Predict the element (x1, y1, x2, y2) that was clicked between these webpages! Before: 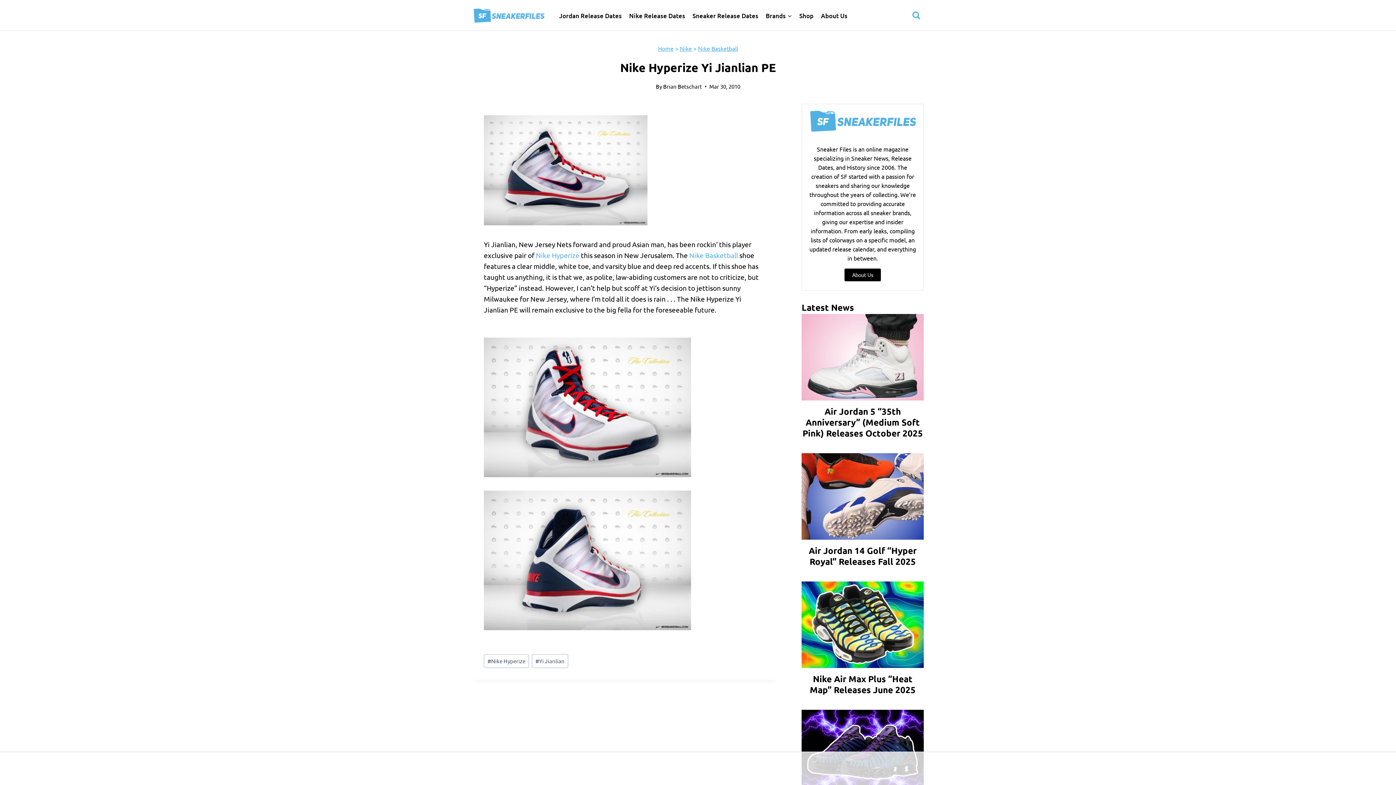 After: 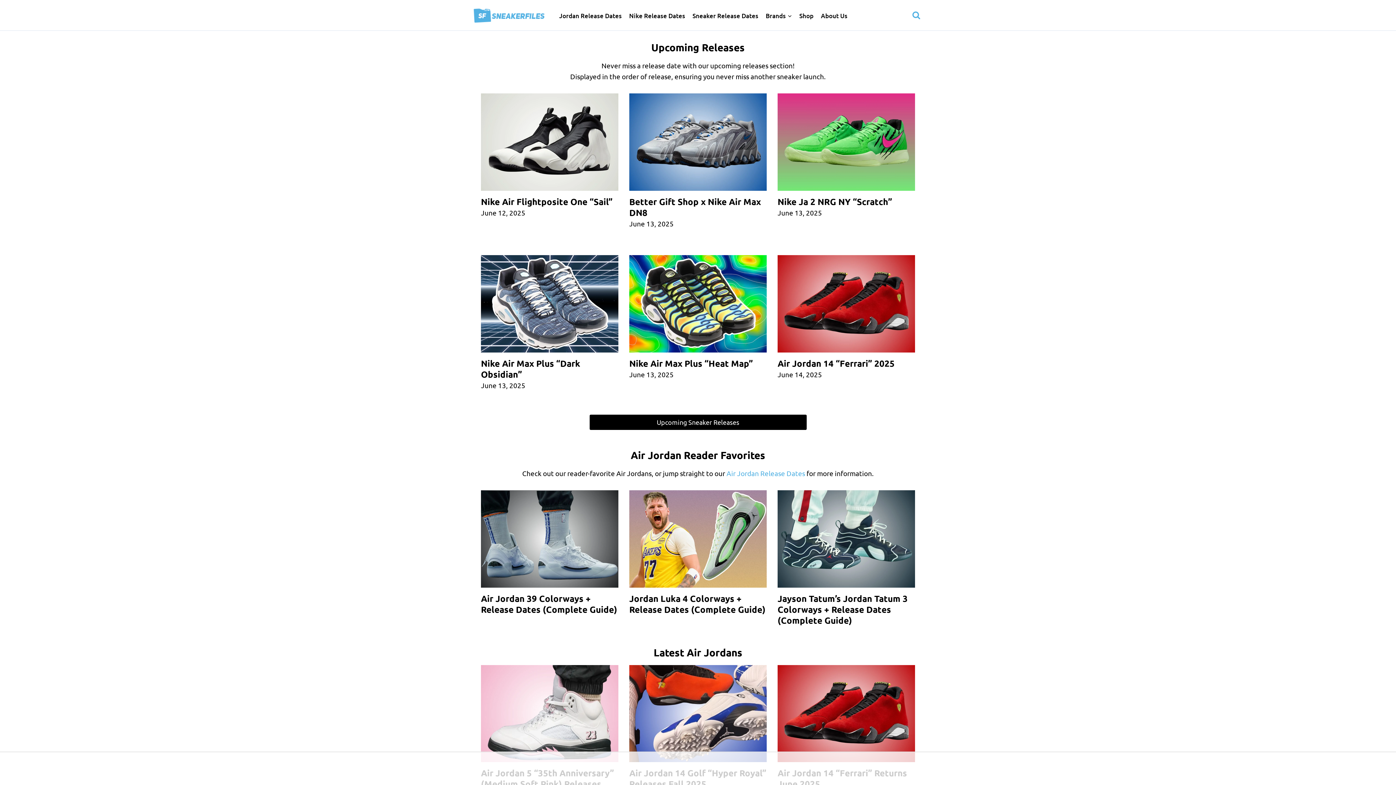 Action: bbox: (472, 1, 552, 30)